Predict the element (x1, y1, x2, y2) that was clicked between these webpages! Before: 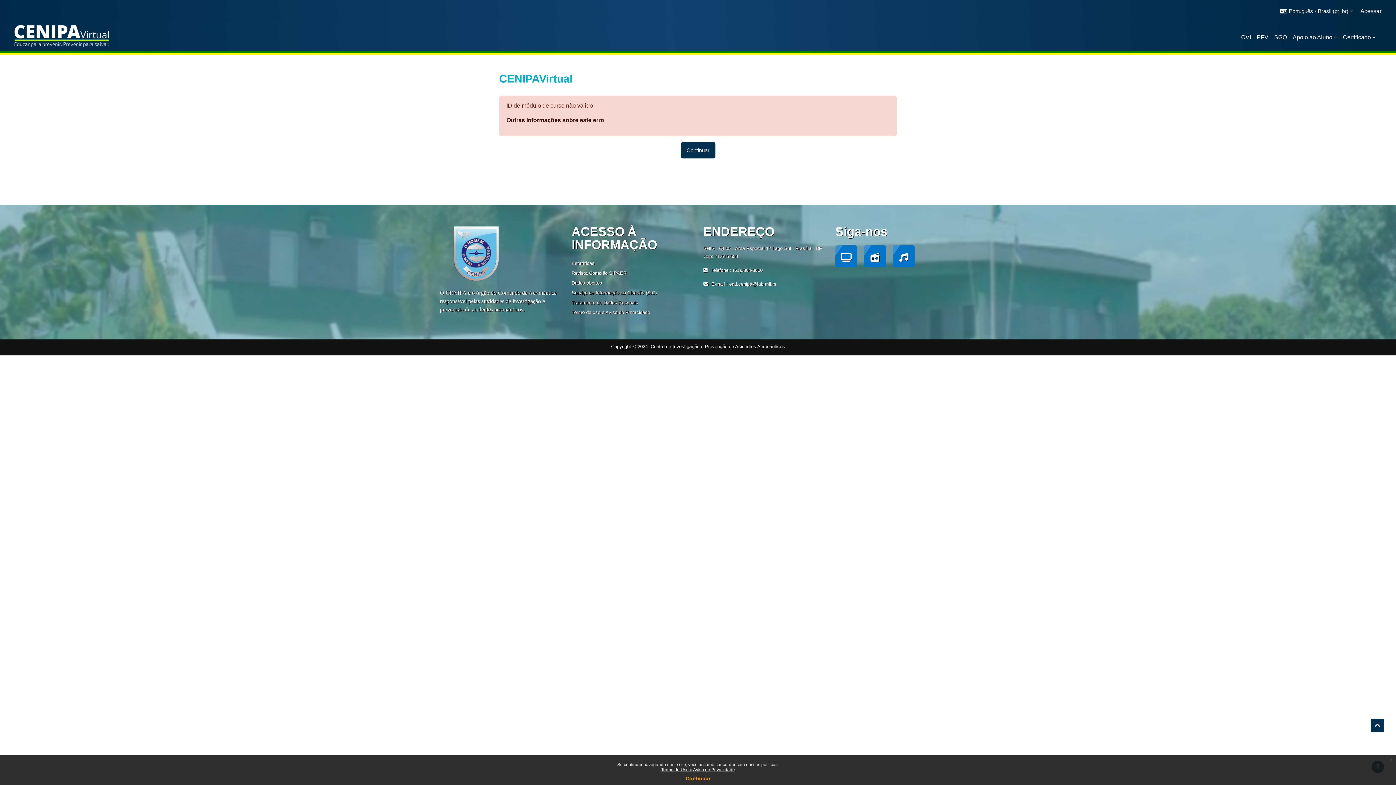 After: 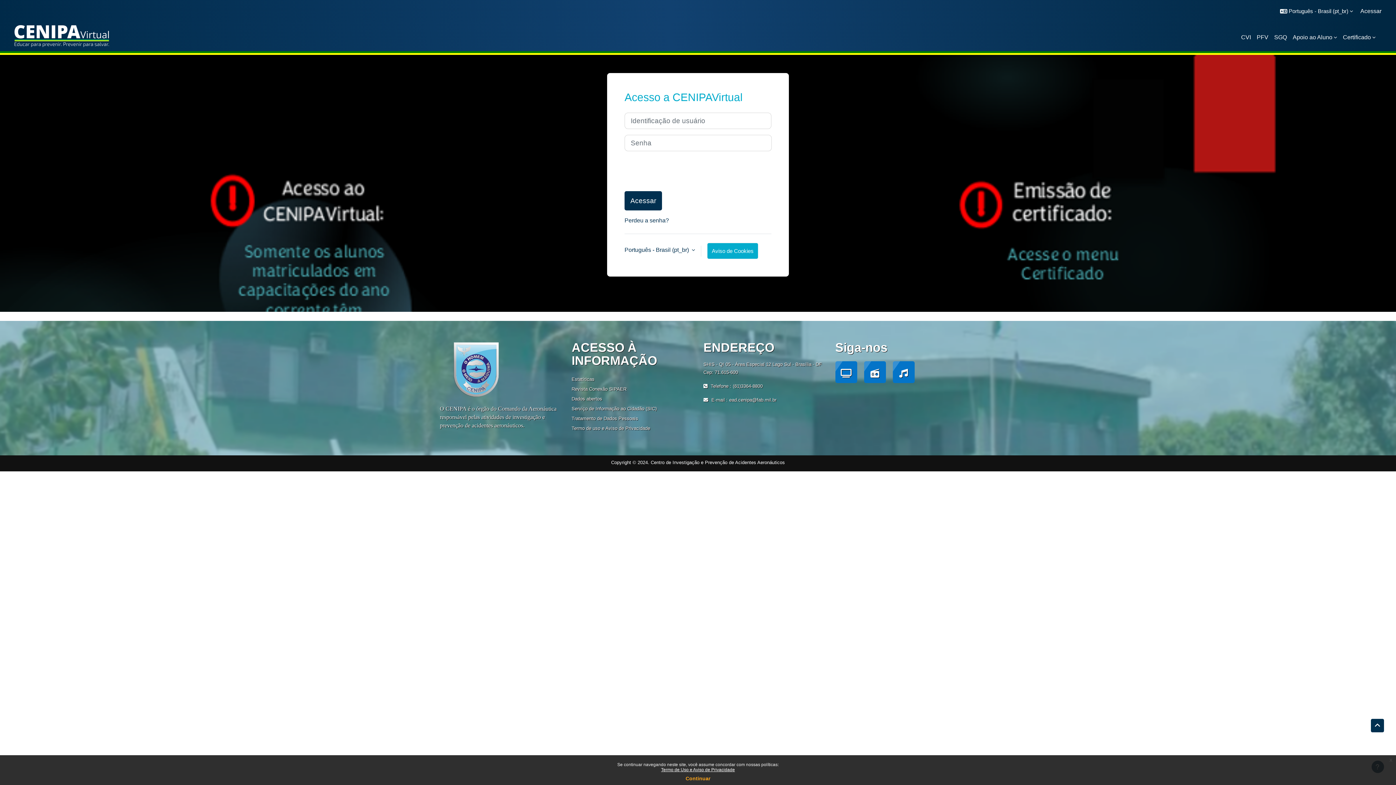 Action: label: Acessar bbox: (1360, 6, 1381, 15)